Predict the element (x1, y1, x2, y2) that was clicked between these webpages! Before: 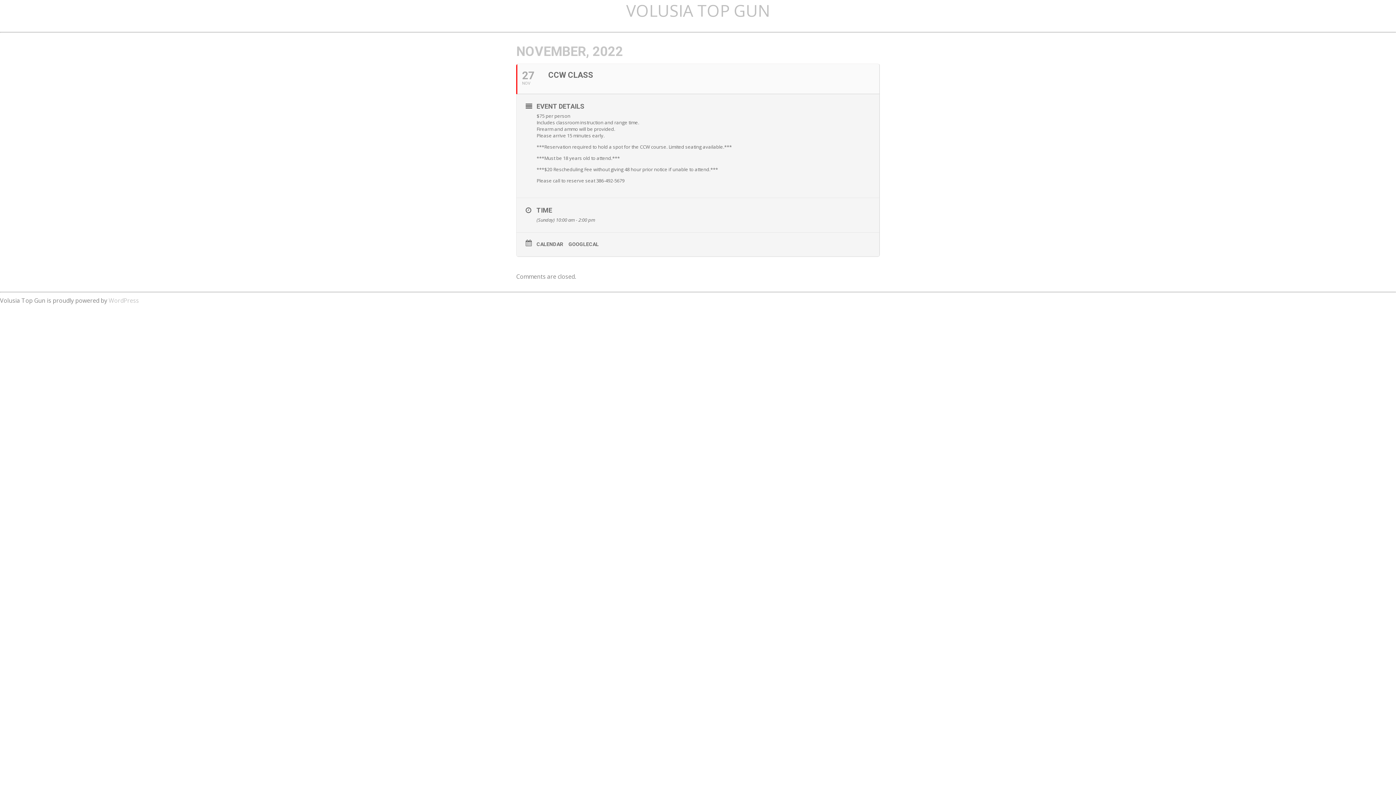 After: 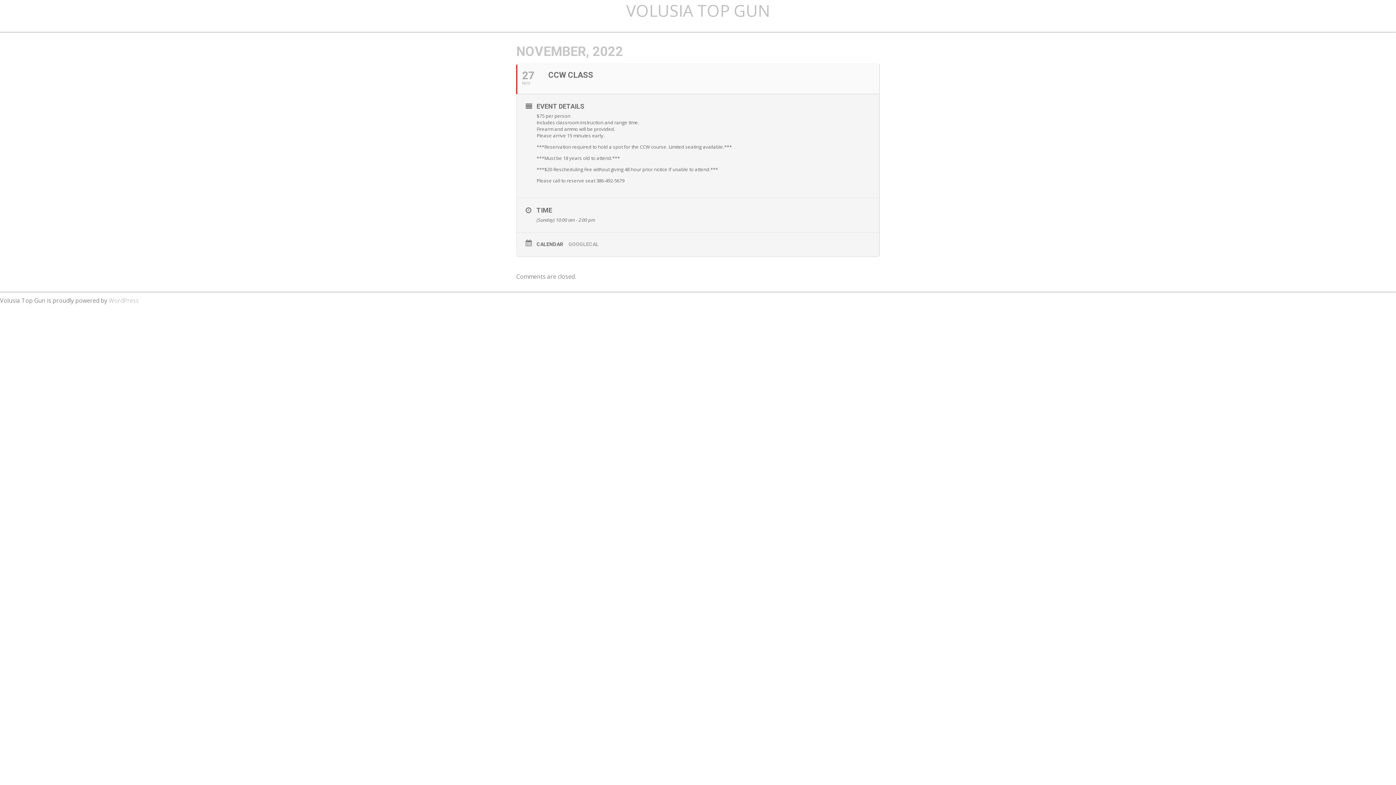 Action: label: GOOGLECAL bbox: (568, 241, 604, 247)